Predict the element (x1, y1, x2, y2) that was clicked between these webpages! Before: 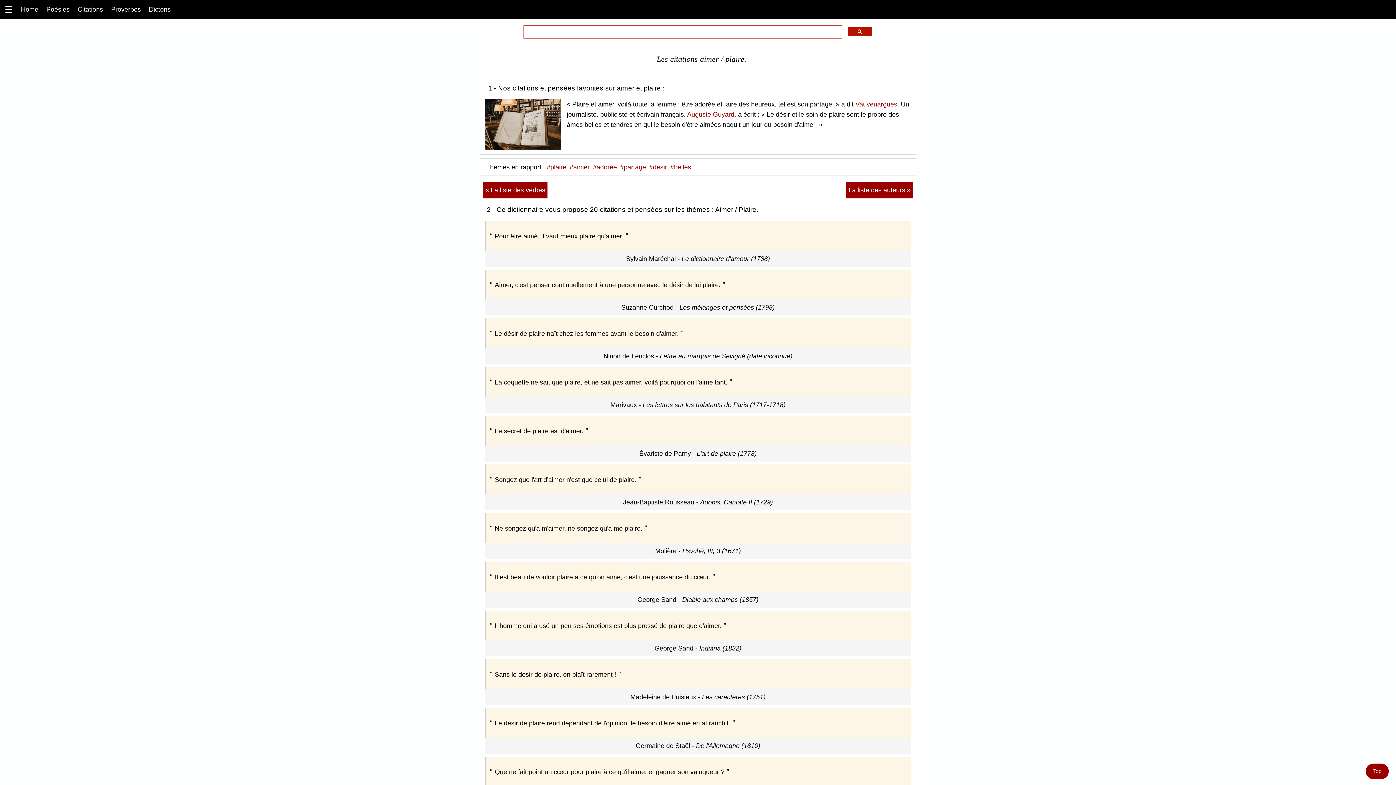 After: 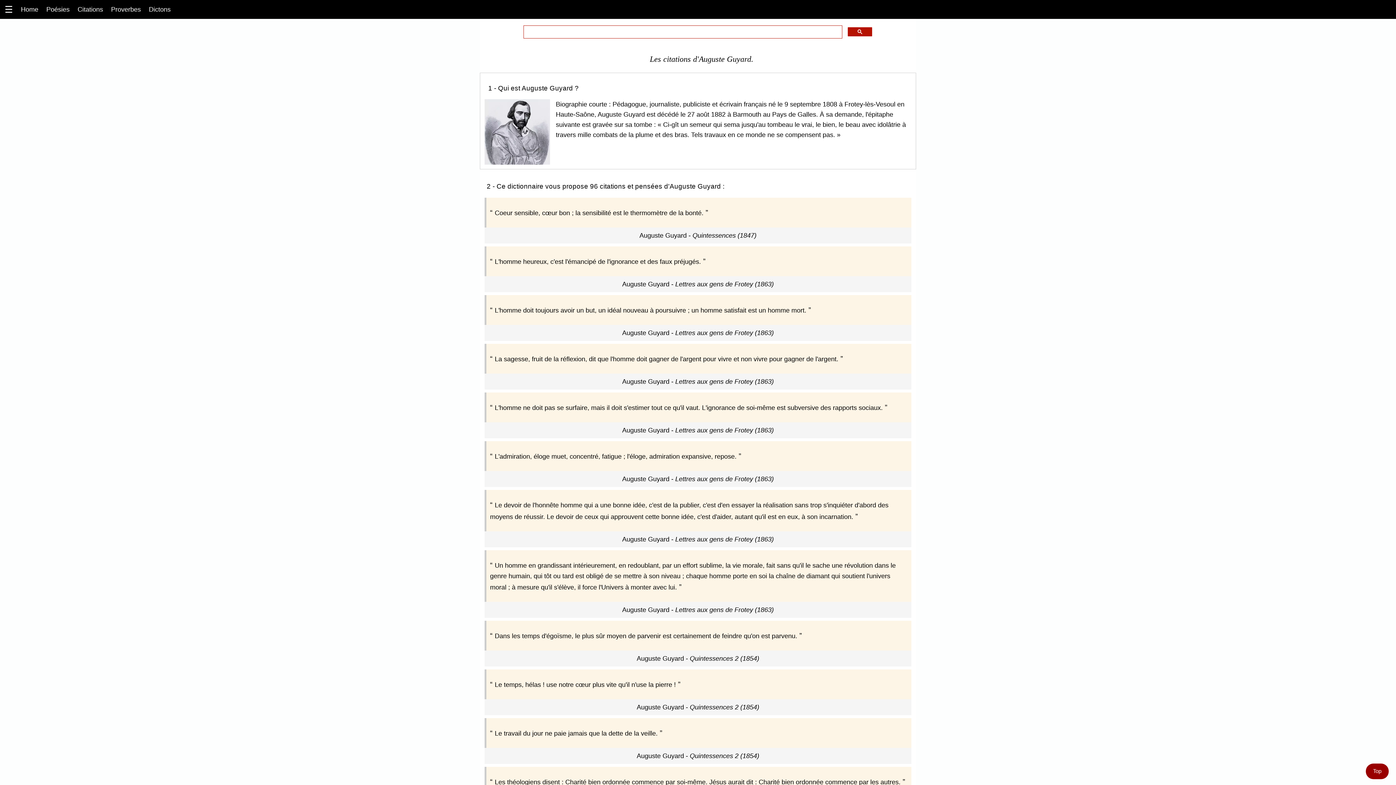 Action: bbox: (687, 110, 734, 118) label: Auguste Guyard